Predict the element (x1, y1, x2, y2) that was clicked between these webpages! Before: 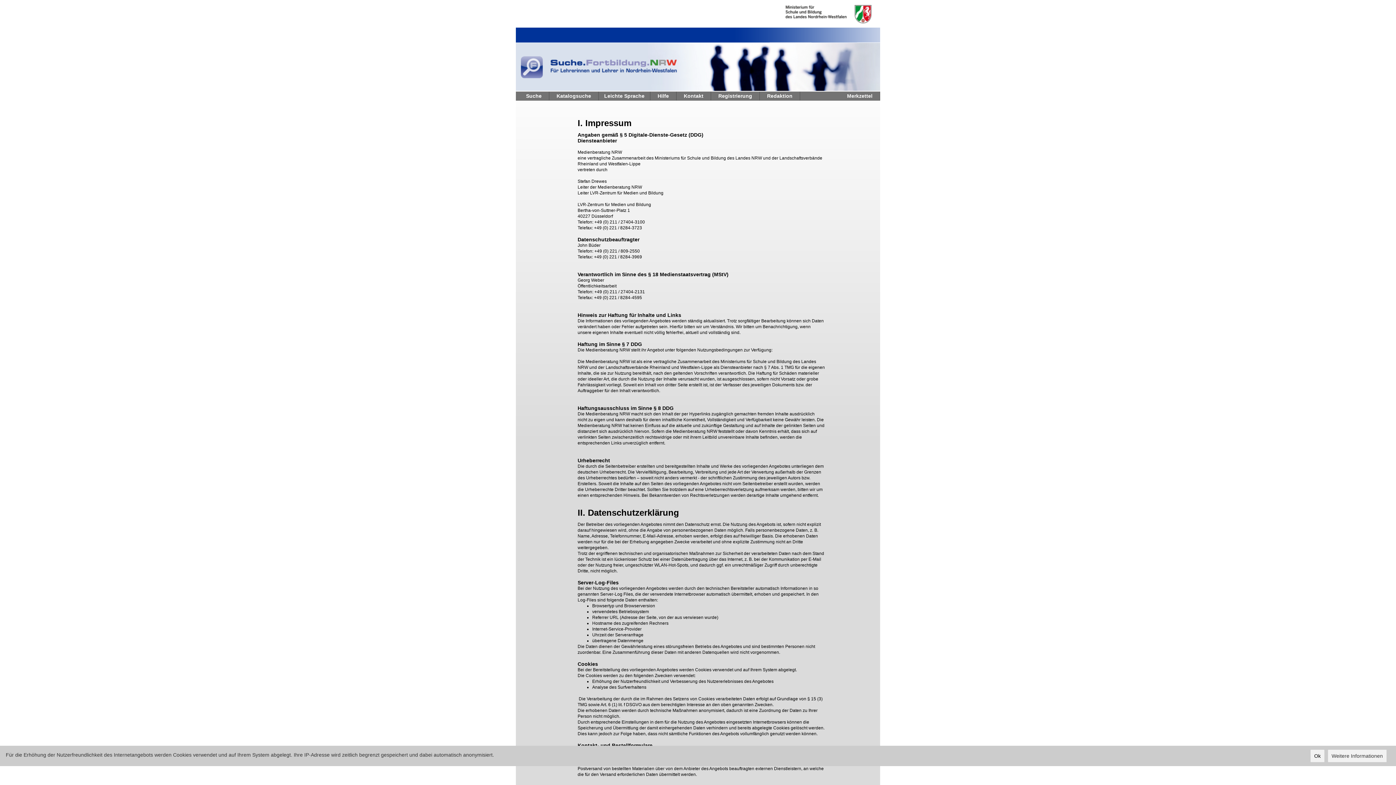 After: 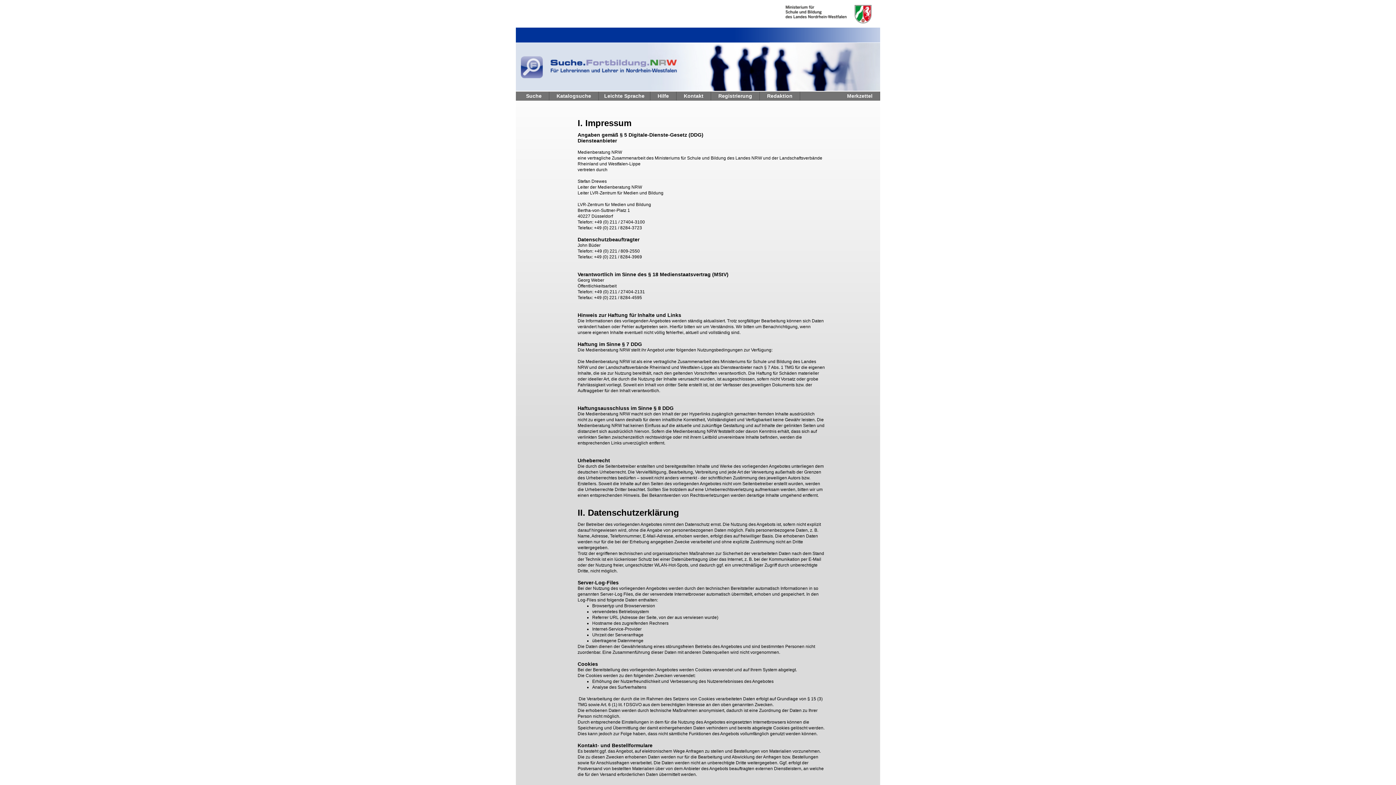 Action: bbox: (1310, 750, 1324, 762) label: Ok